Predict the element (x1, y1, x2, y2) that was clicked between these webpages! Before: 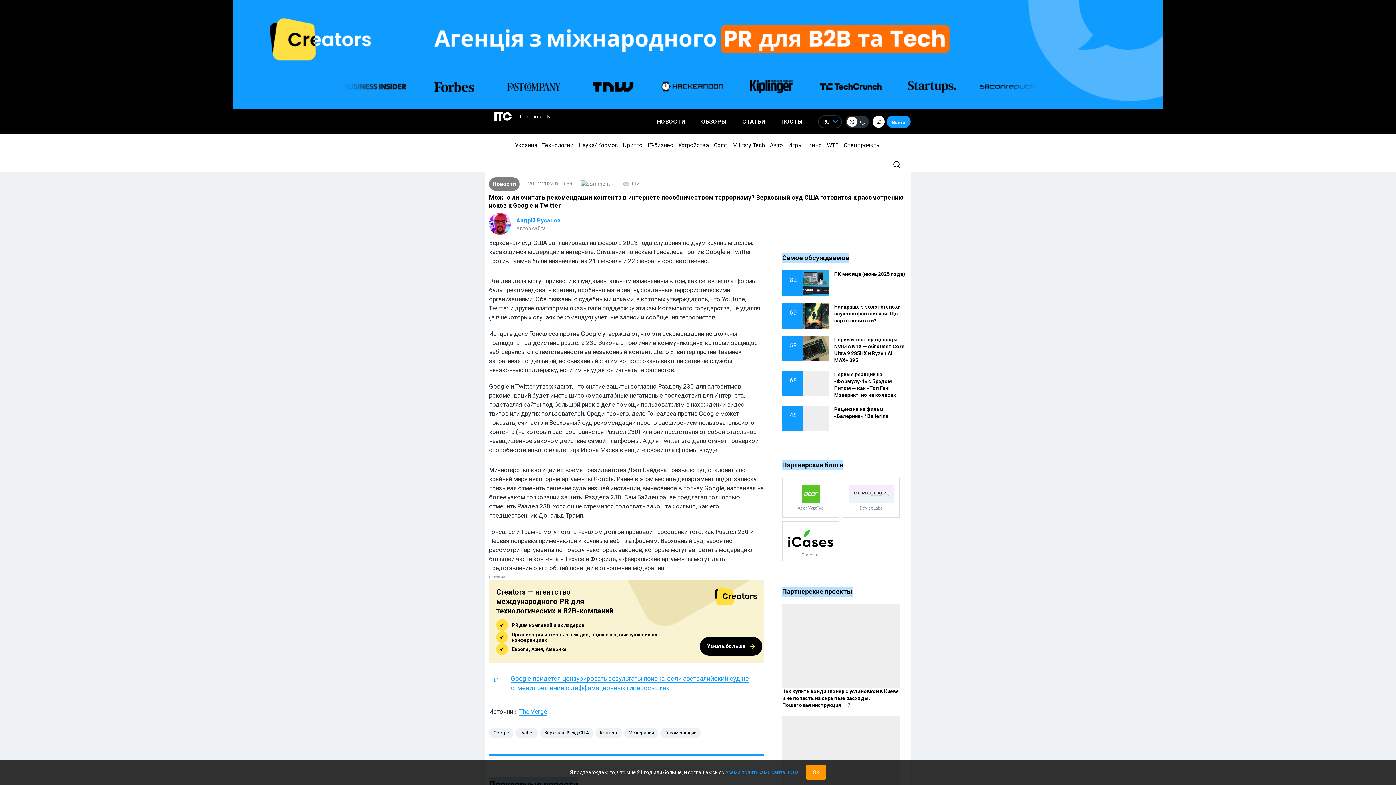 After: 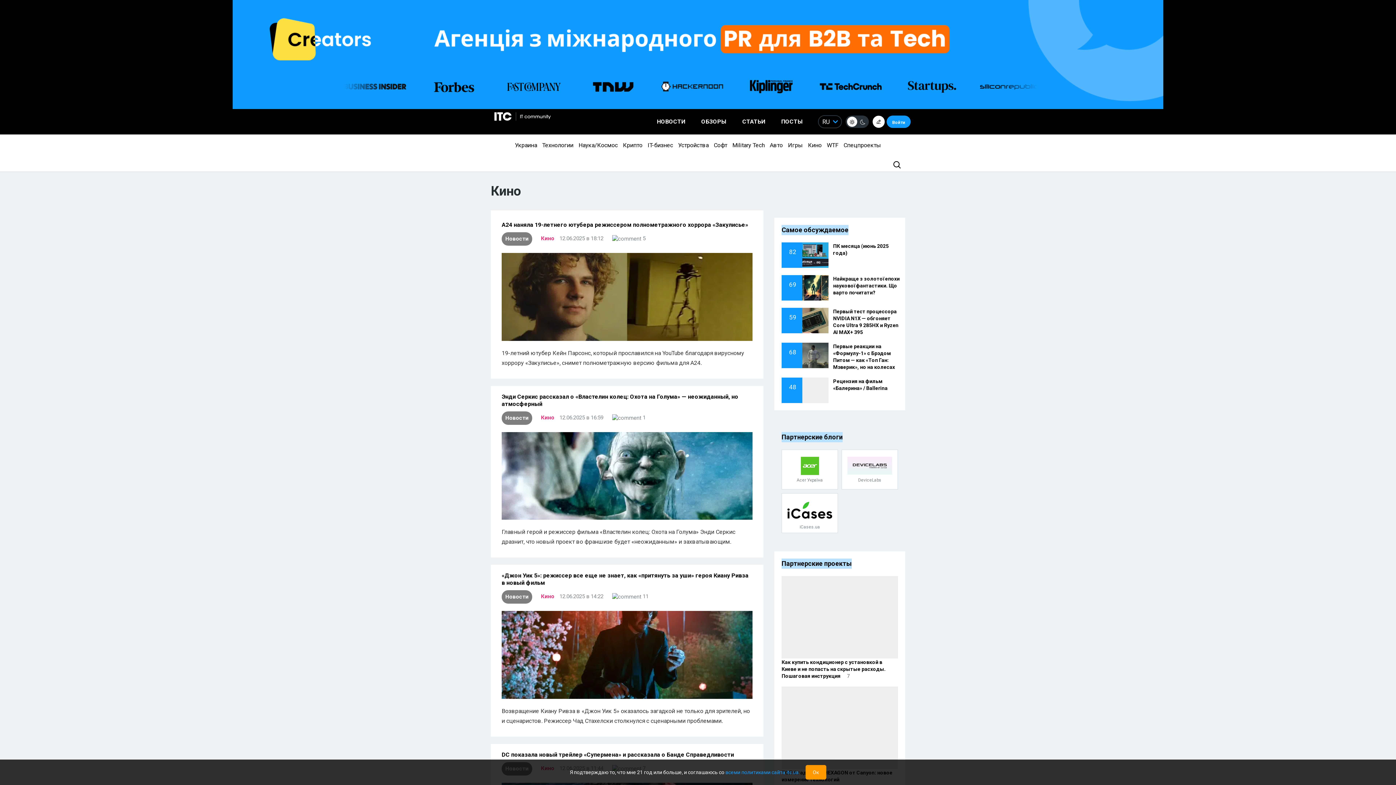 Action: bbox: (806, 141, 823, 148) label: Кино